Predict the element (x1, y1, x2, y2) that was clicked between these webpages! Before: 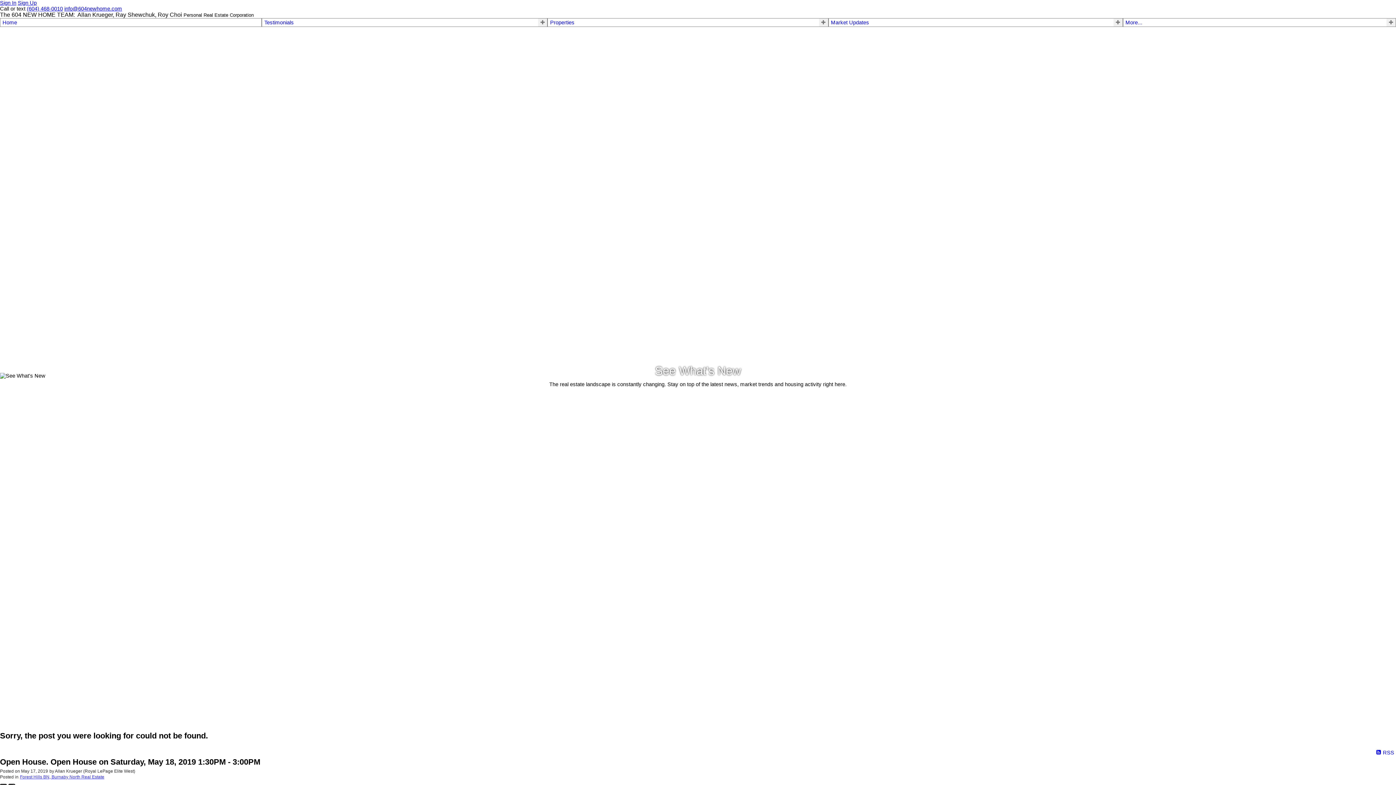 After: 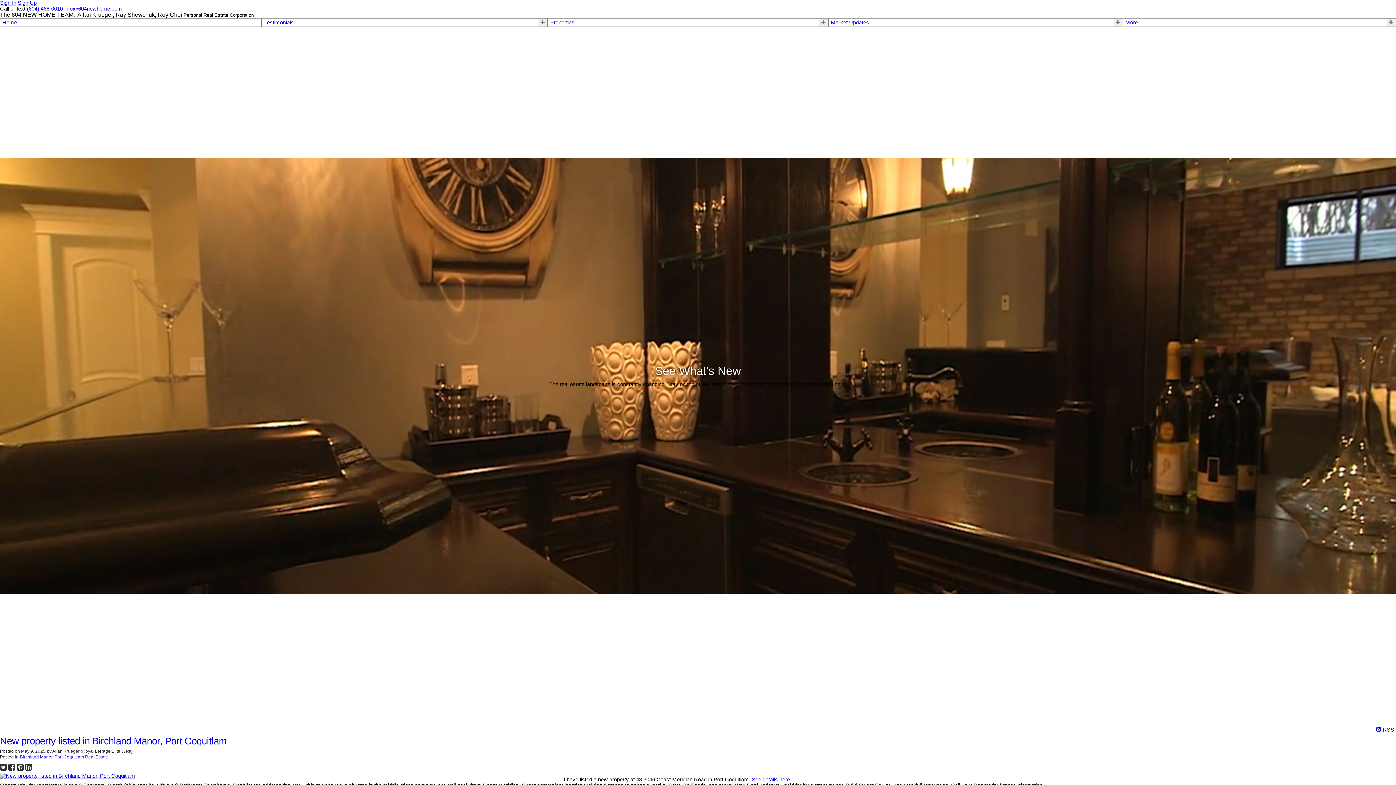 Action: bbox: (1125, 19, 1142, 25) label: More...